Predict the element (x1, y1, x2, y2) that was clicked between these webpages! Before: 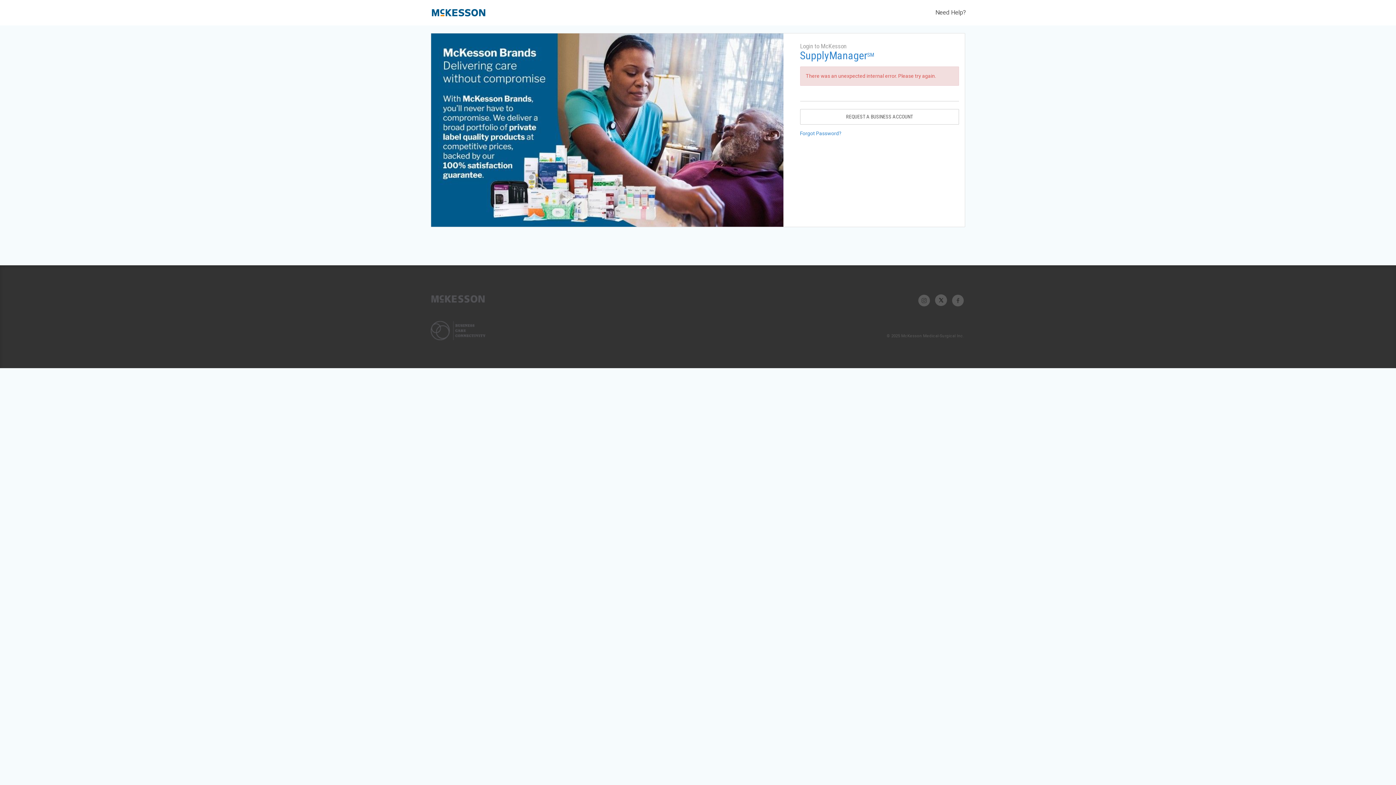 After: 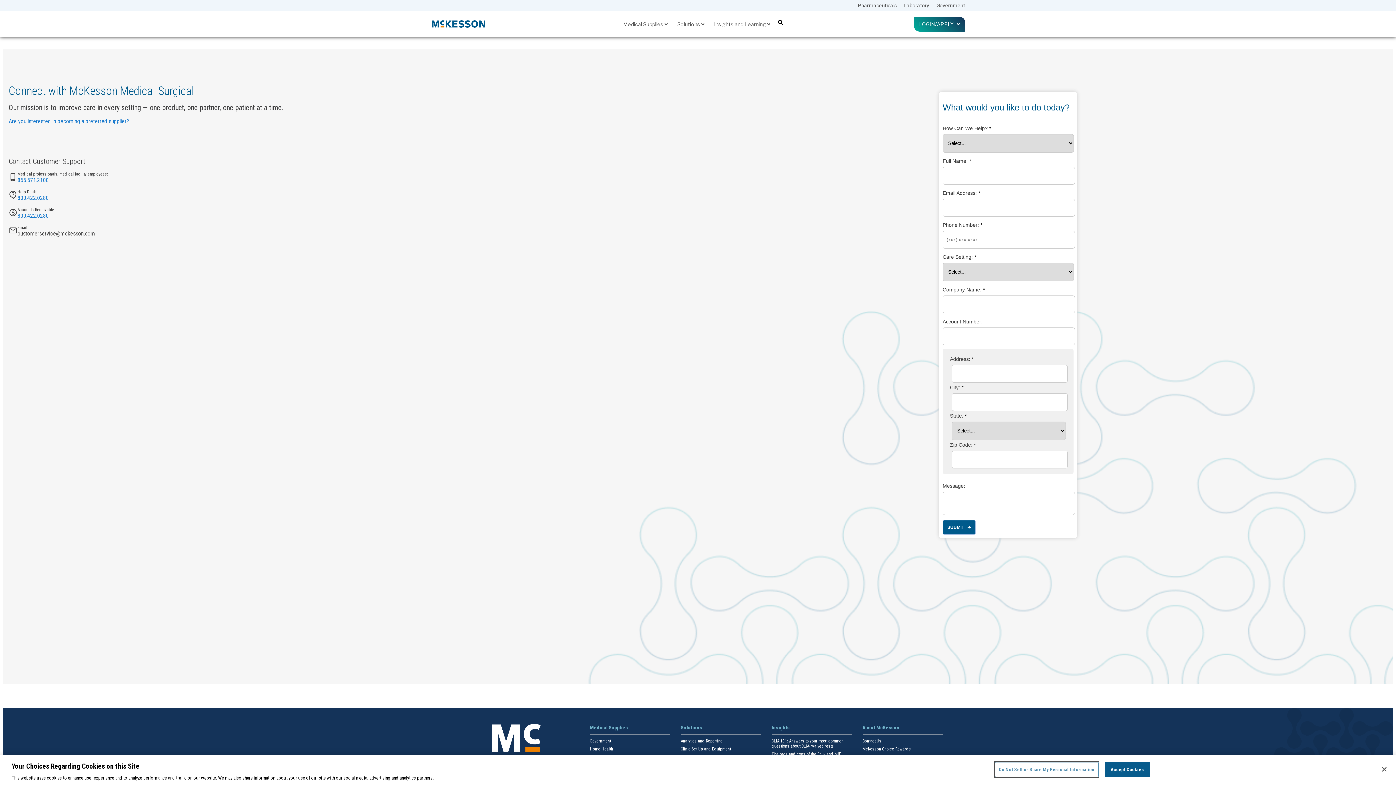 Action: bbox: (935, 8, 966, 16) label: Need Help?